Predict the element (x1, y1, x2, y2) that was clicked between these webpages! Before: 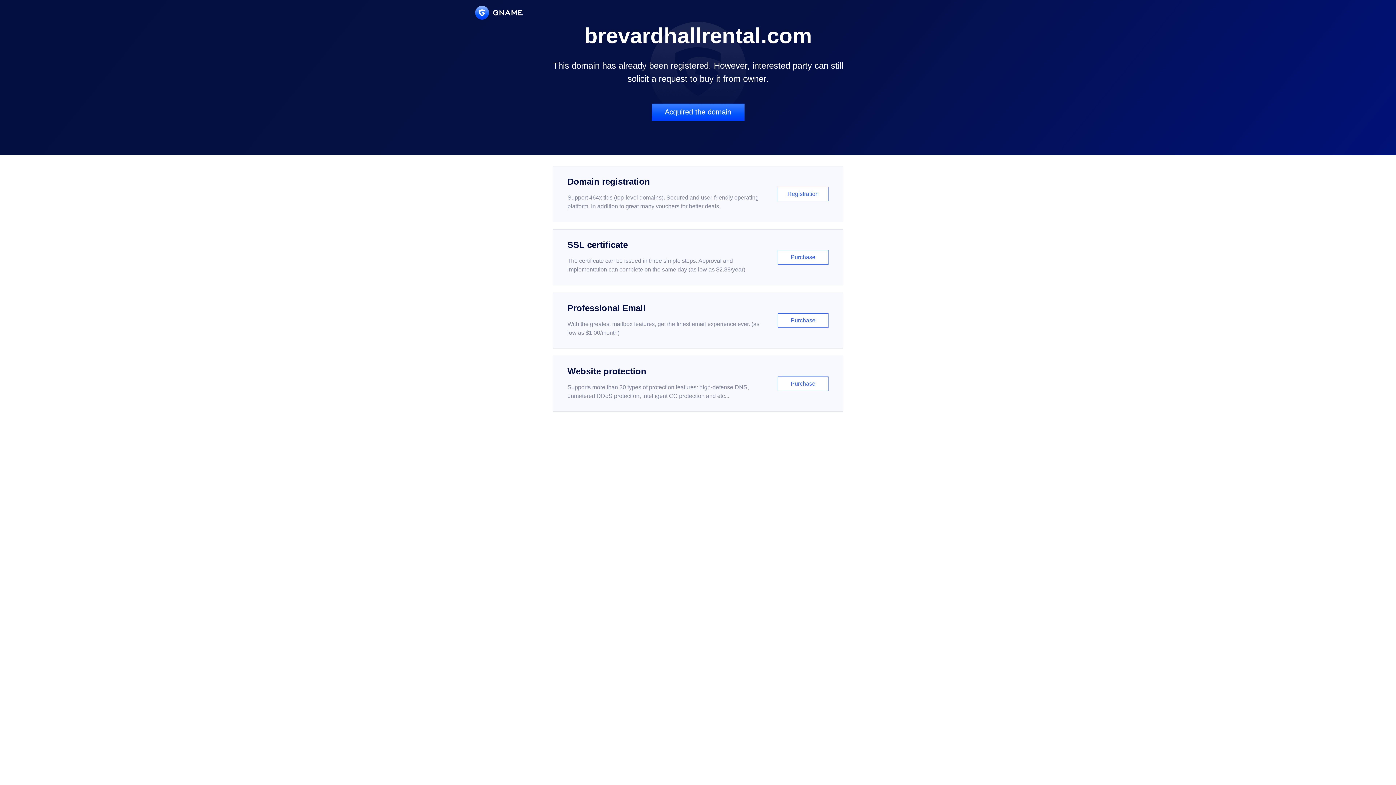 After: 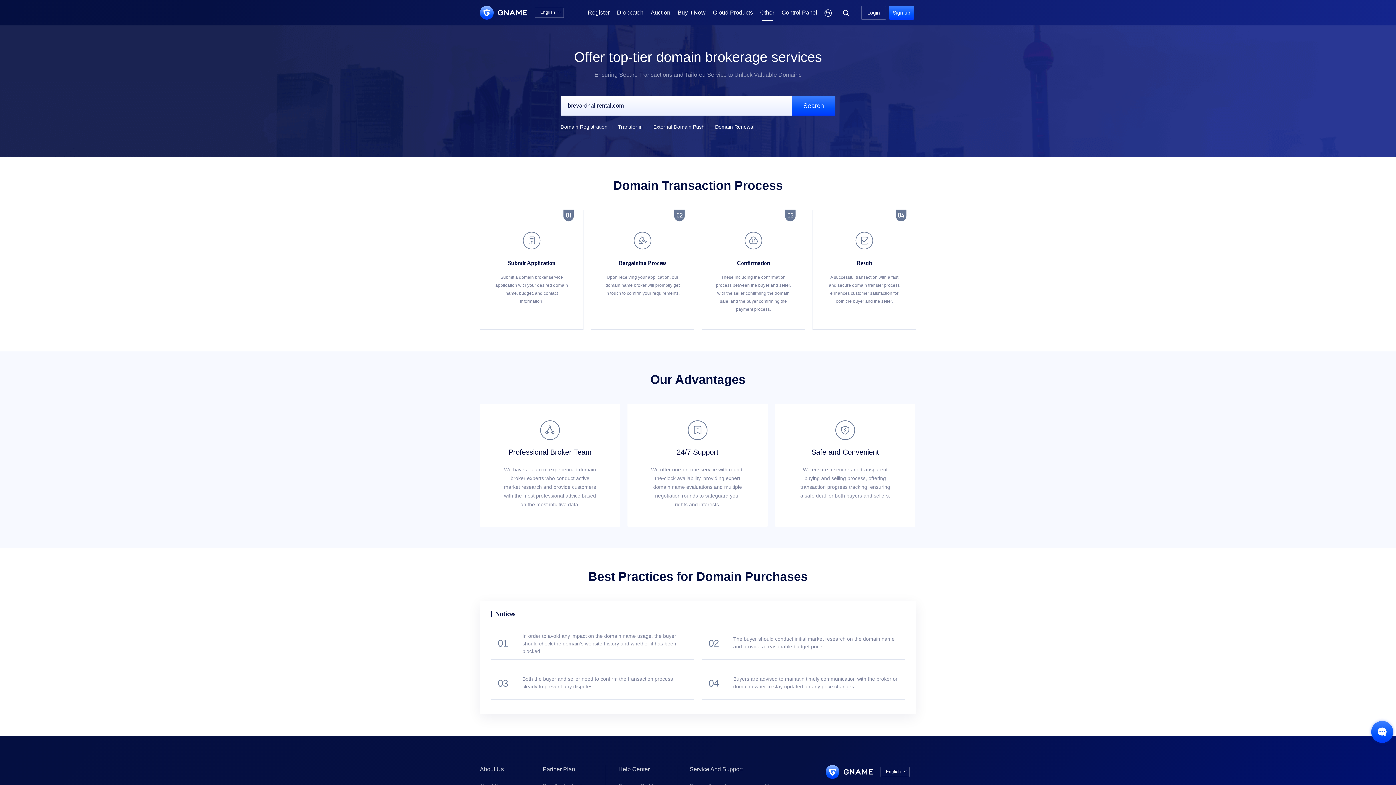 Action: bbox: (651, 103, 744, 121) label: Acquired the domain